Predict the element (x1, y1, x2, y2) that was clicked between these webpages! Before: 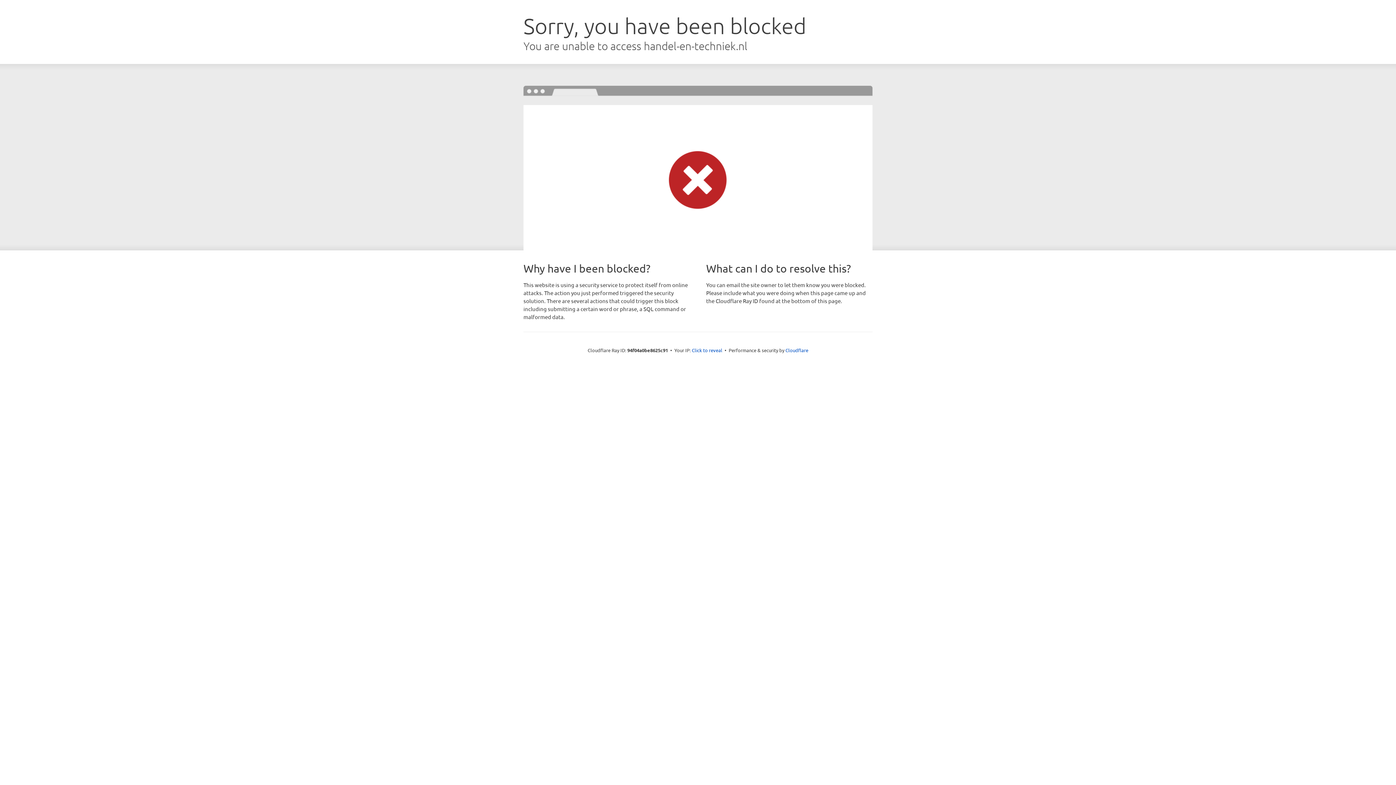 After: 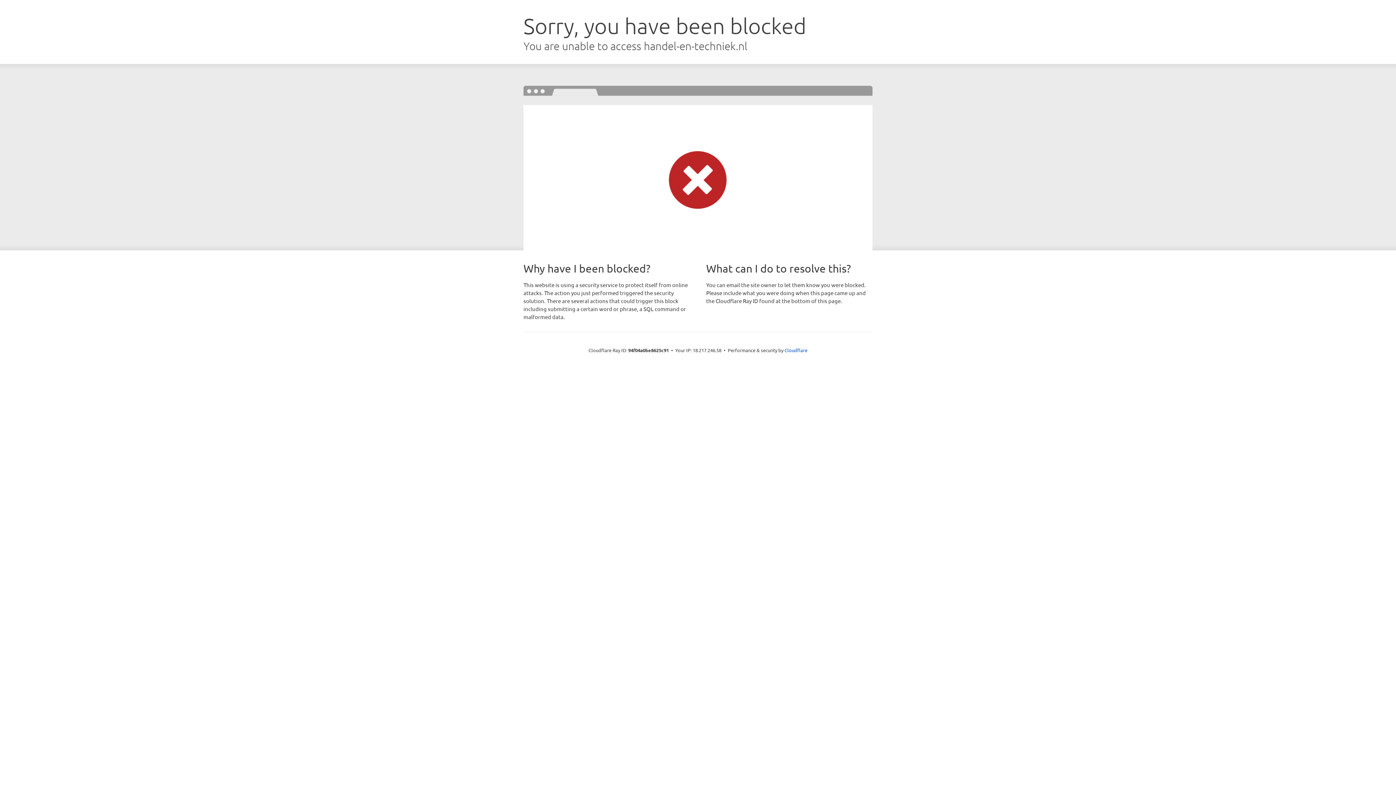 Action: label: Click to reveal bbox: (692, 346, 722, 353)